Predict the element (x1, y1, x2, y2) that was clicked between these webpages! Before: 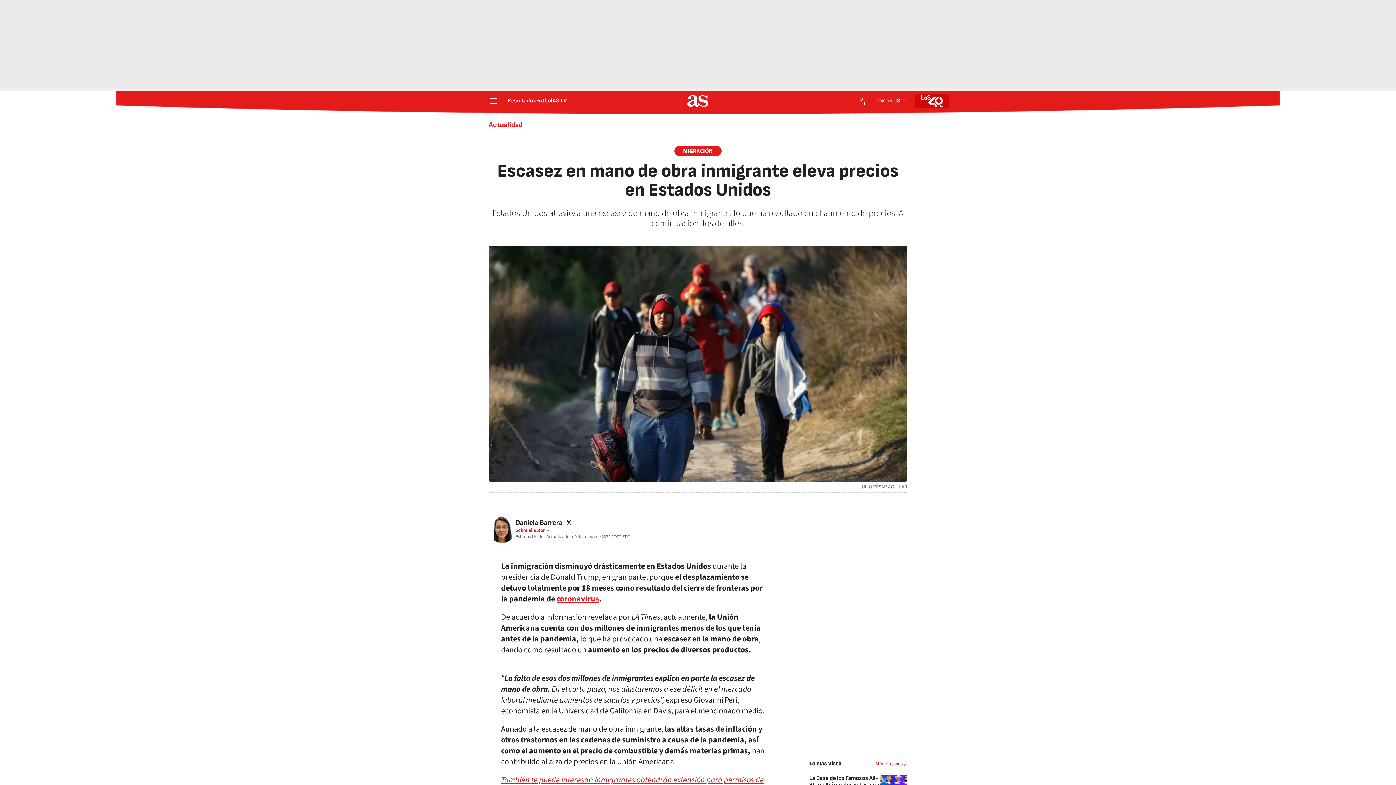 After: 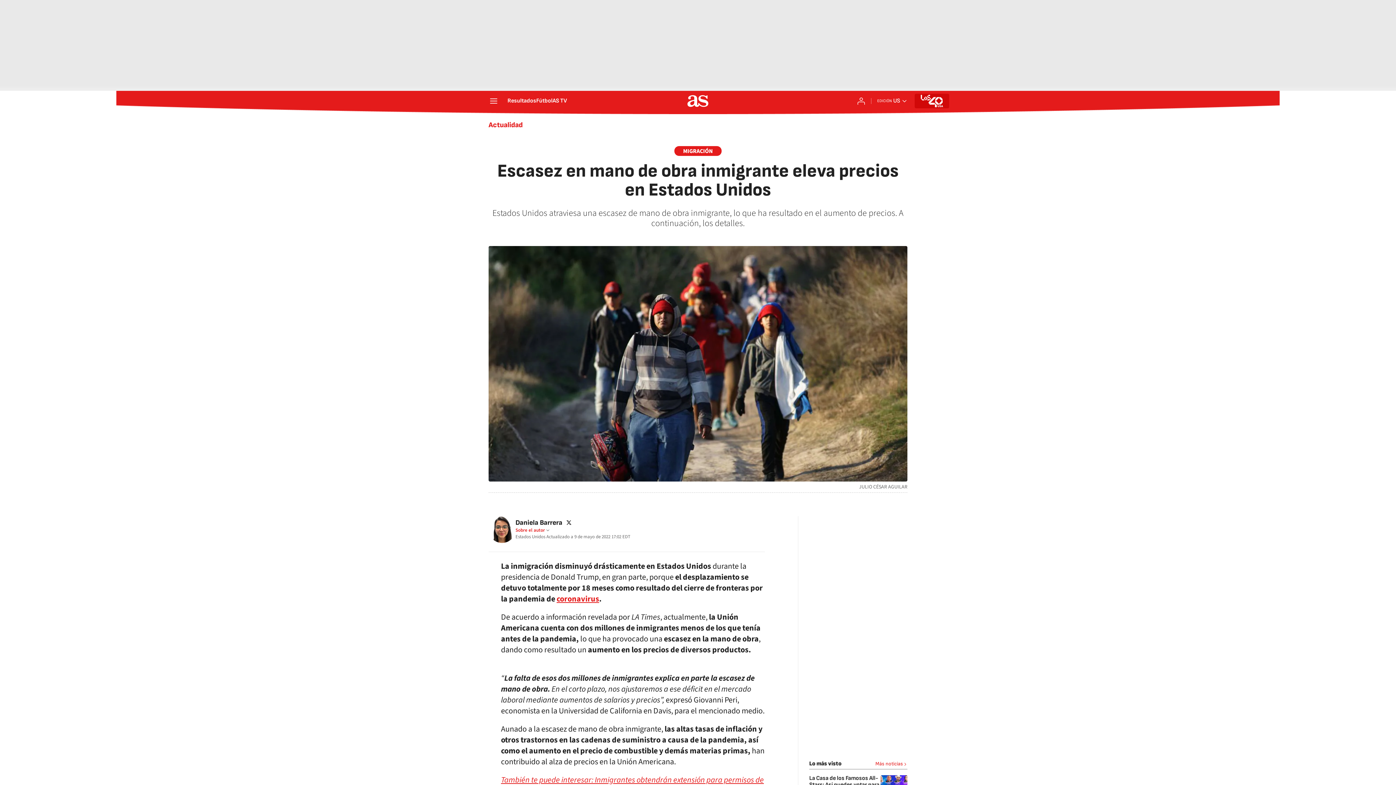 Action: bbox: (565, 519, 572, 526)